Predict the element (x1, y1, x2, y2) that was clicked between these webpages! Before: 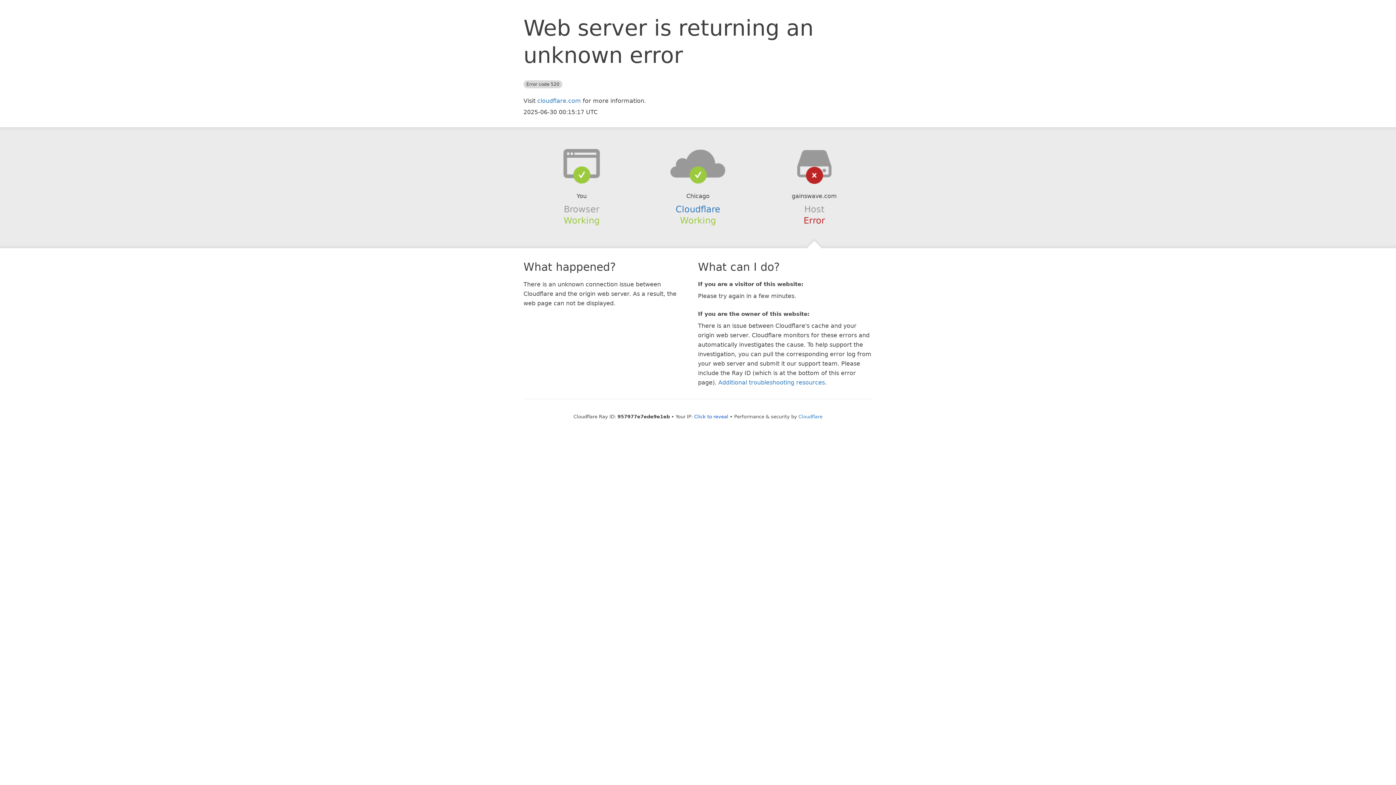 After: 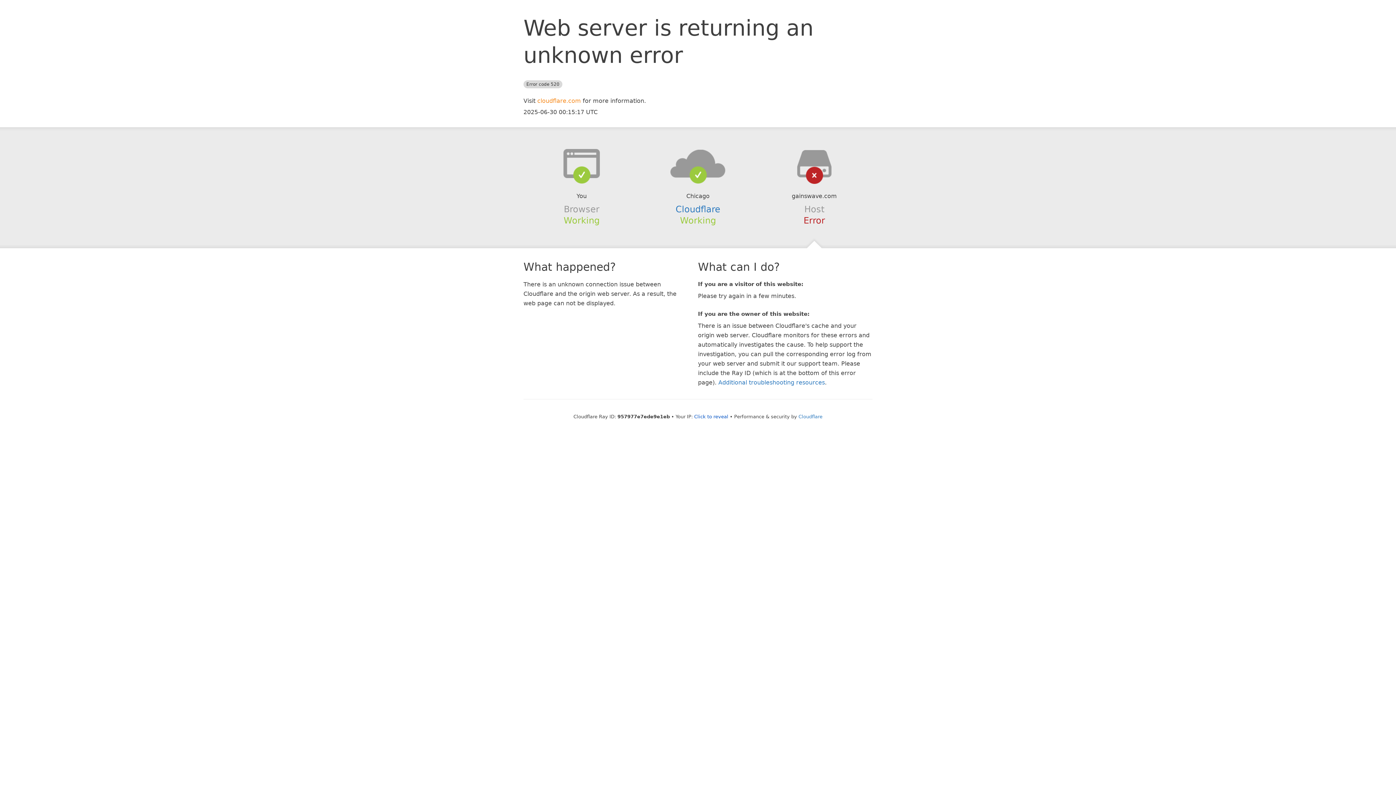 Action: label: cloudflare.com bbox: (537, 97, 581, 104)